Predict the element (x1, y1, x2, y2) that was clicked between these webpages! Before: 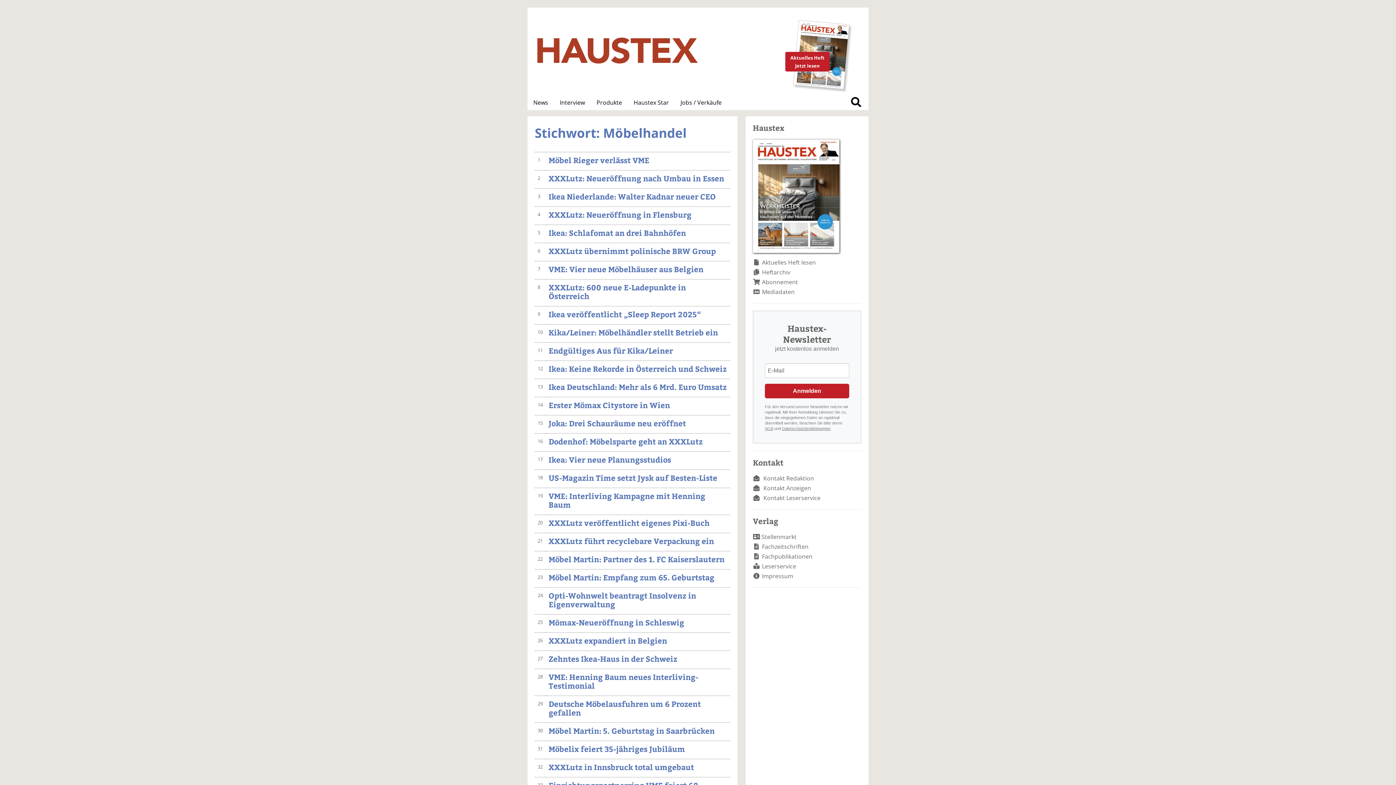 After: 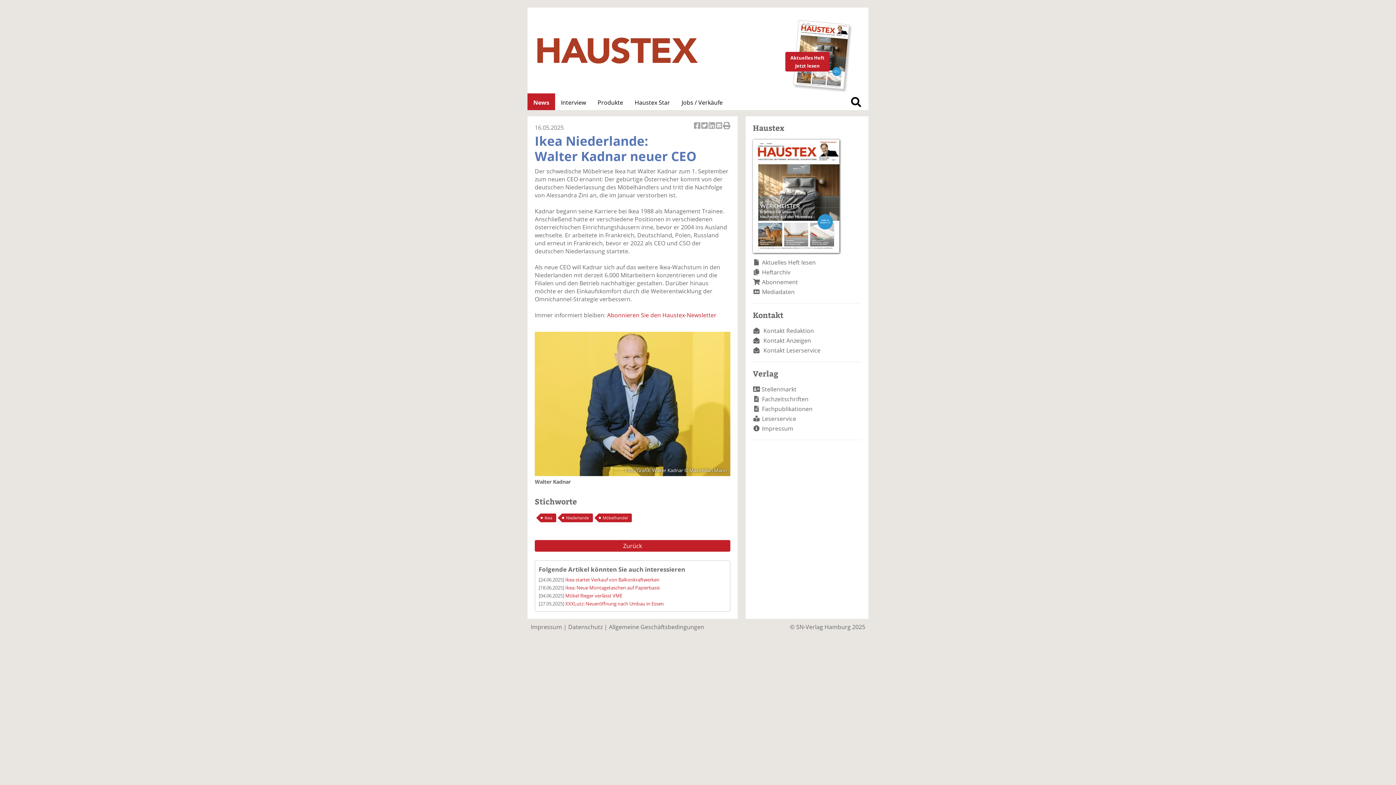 Action: label: Ikea Niederlande: Walter Kadnar neuer CEO bbox: (548, 191, 716, 201)